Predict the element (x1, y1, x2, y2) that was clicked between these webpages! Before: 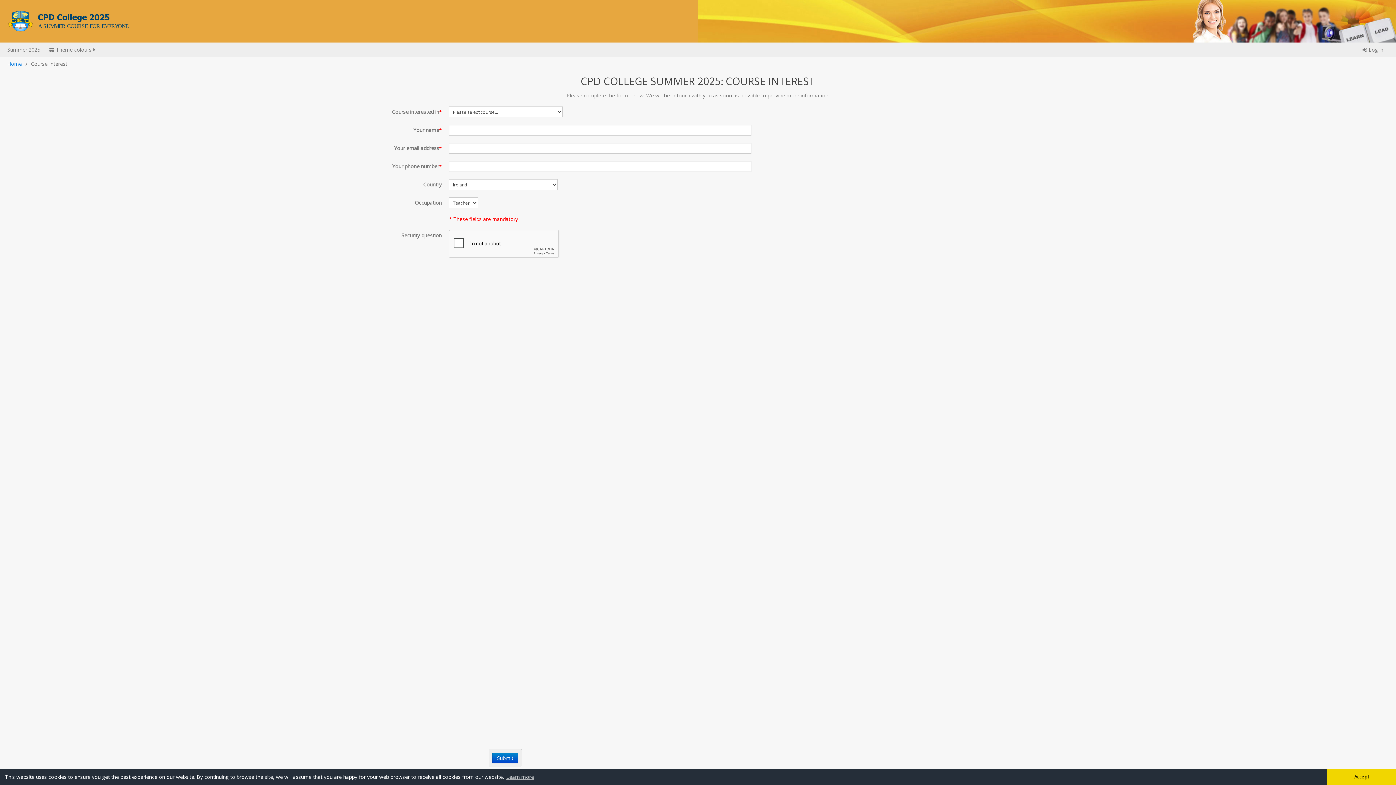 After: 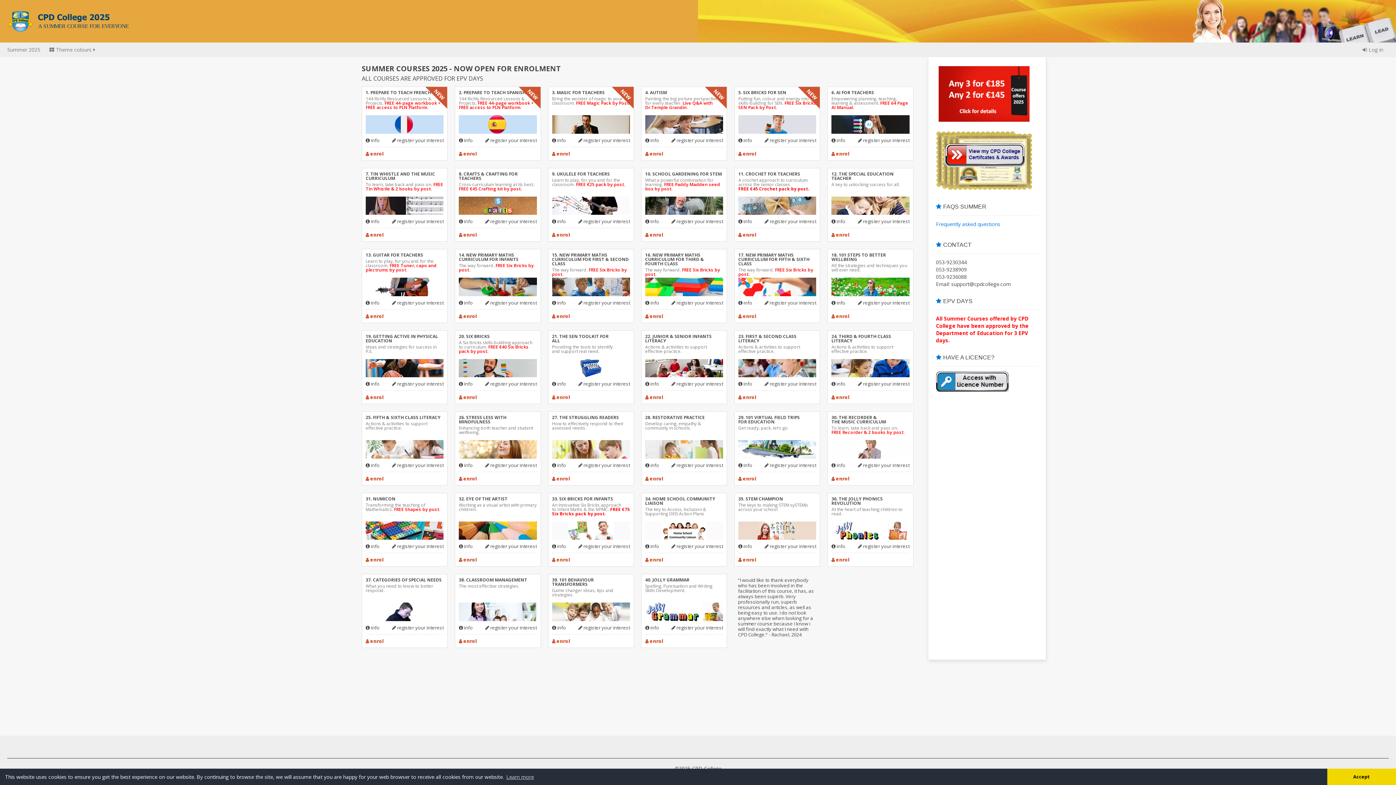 Action: bbox: (7, 60, 21, 67) label: Home